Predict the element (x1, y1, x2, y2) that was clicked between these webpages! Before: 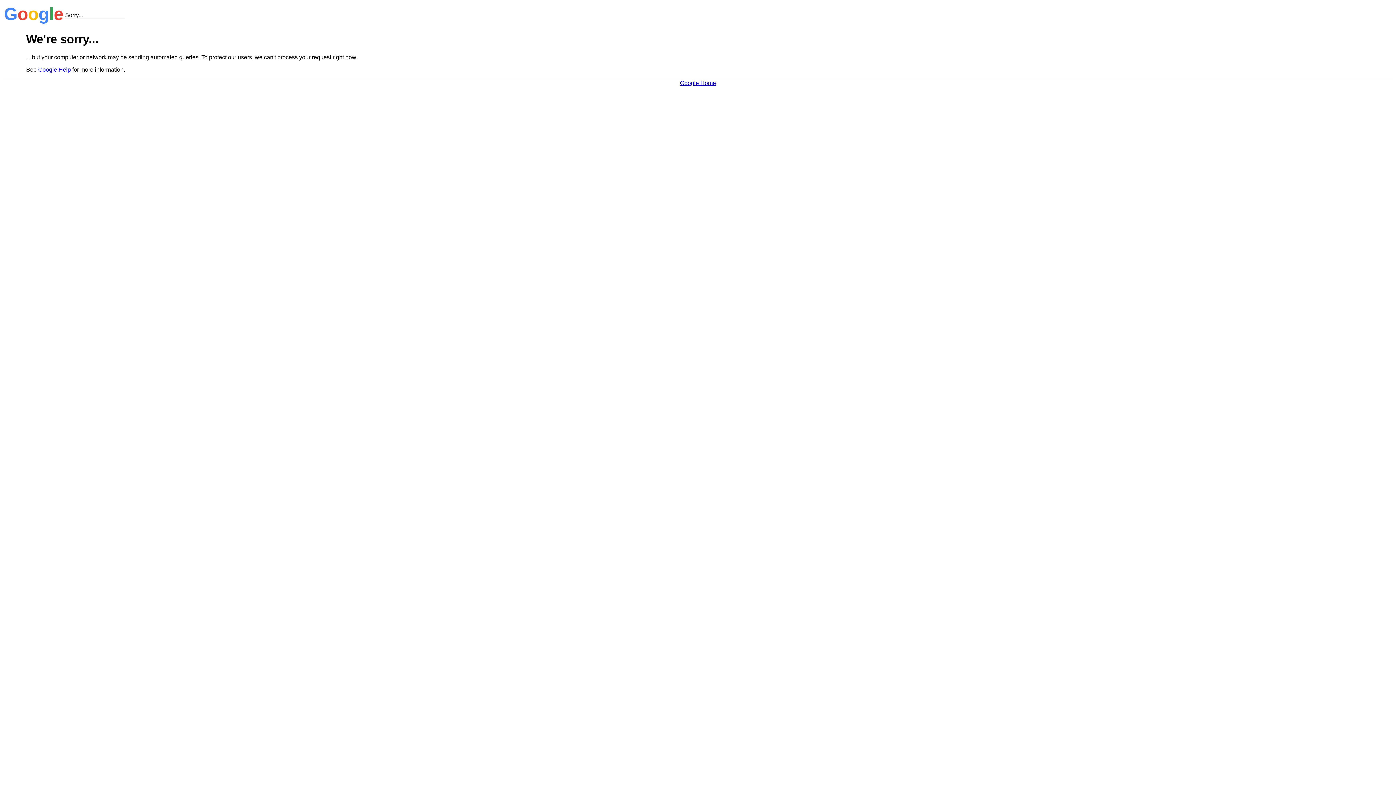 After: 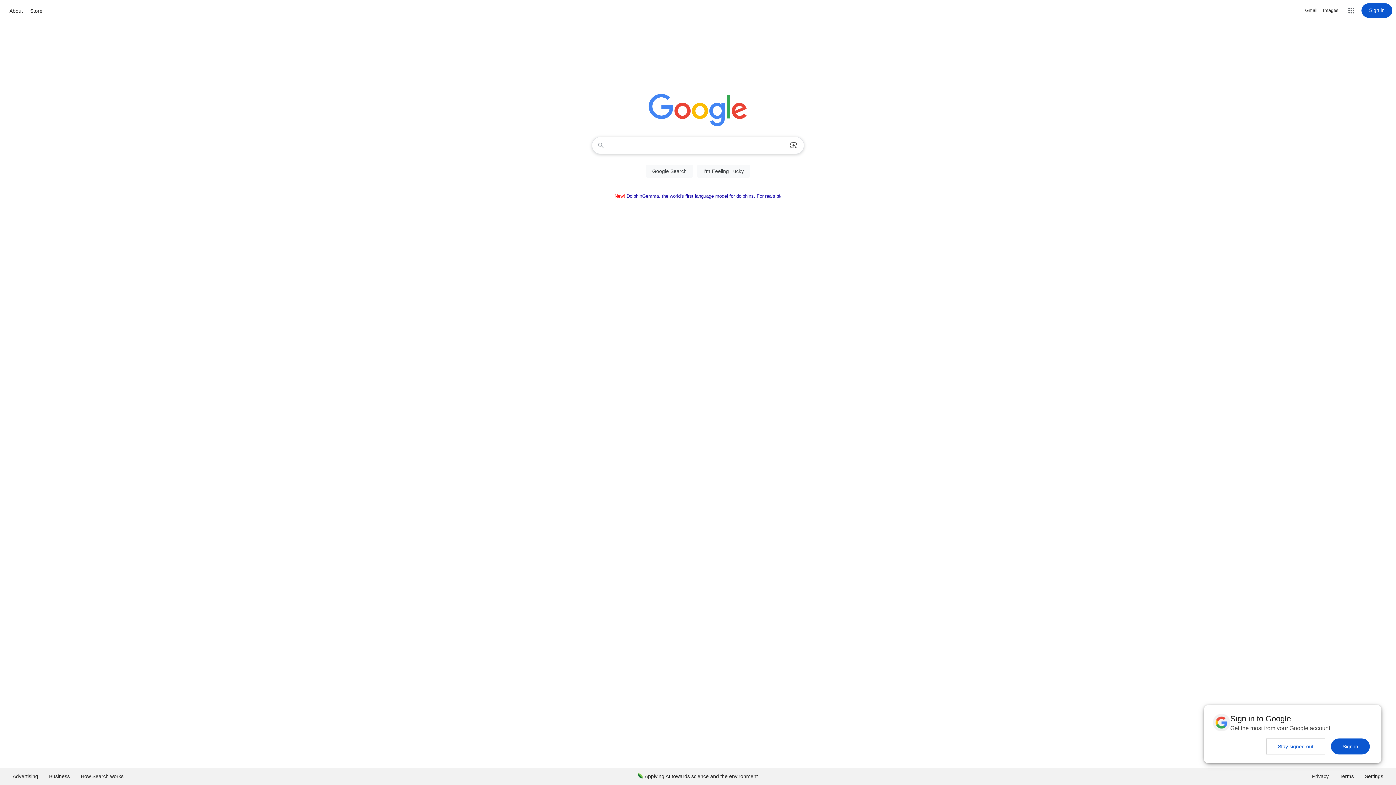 Action: bbox: (680, 79, 716, 86) label: Google Home